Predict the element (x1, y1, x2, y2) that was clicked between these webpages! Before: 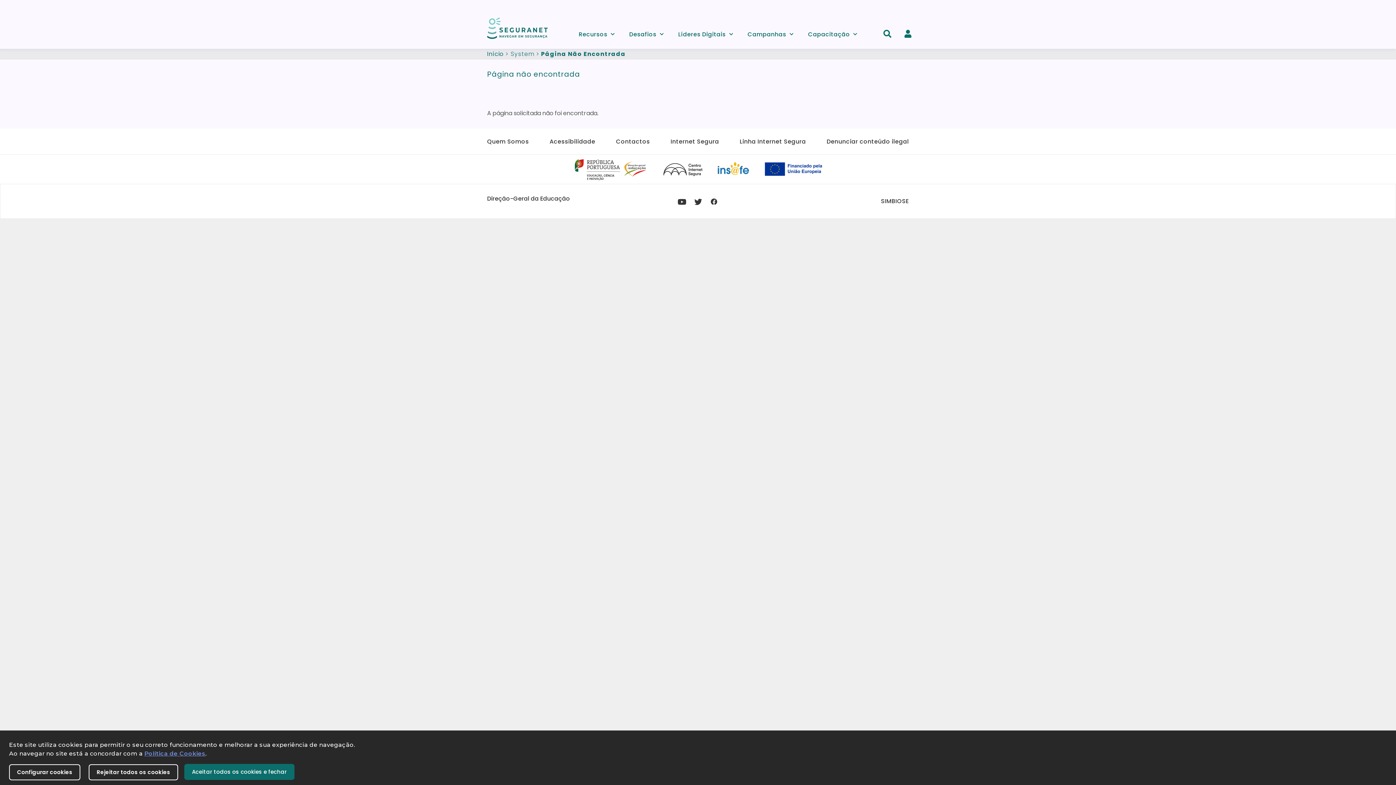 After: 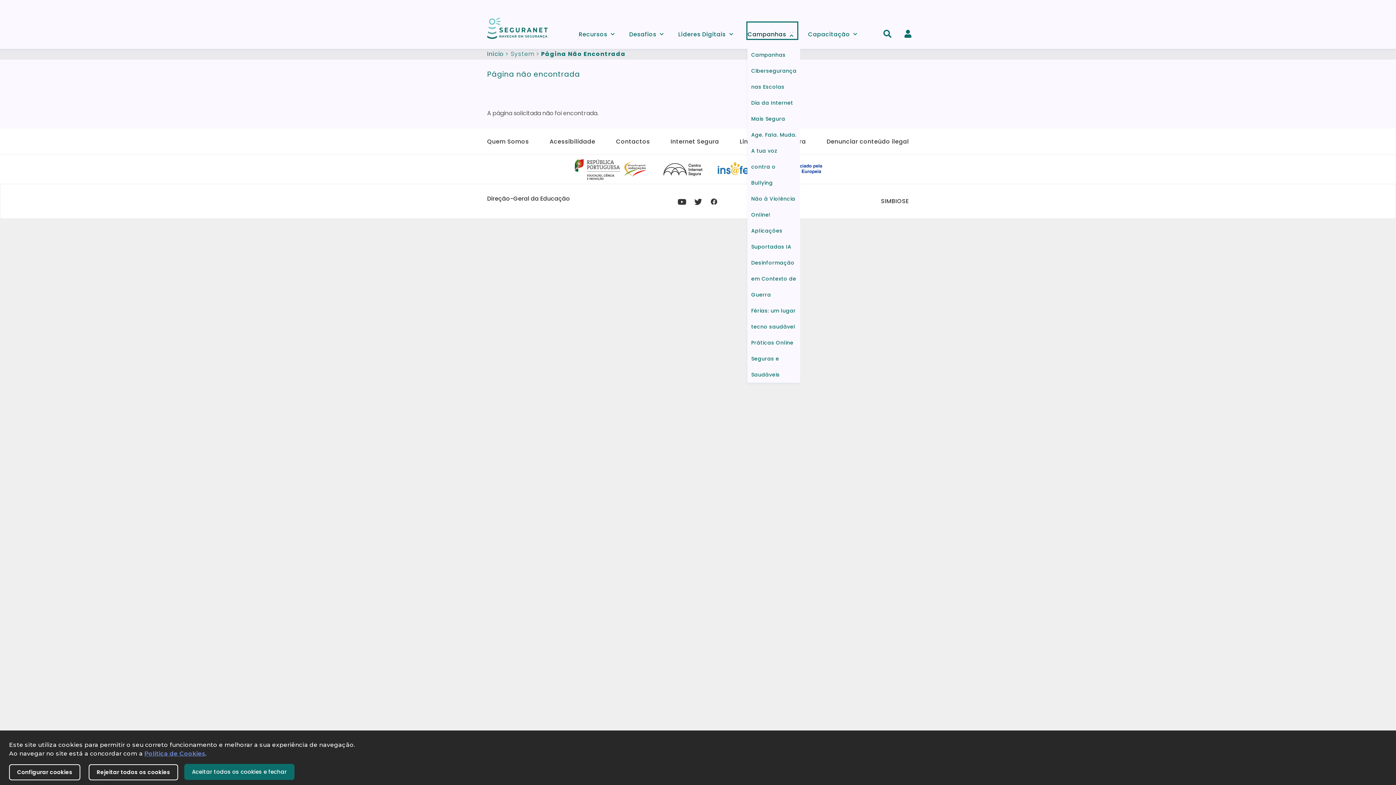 Action: label: Campanhas
» bbox: (747, 22, 797, 38)